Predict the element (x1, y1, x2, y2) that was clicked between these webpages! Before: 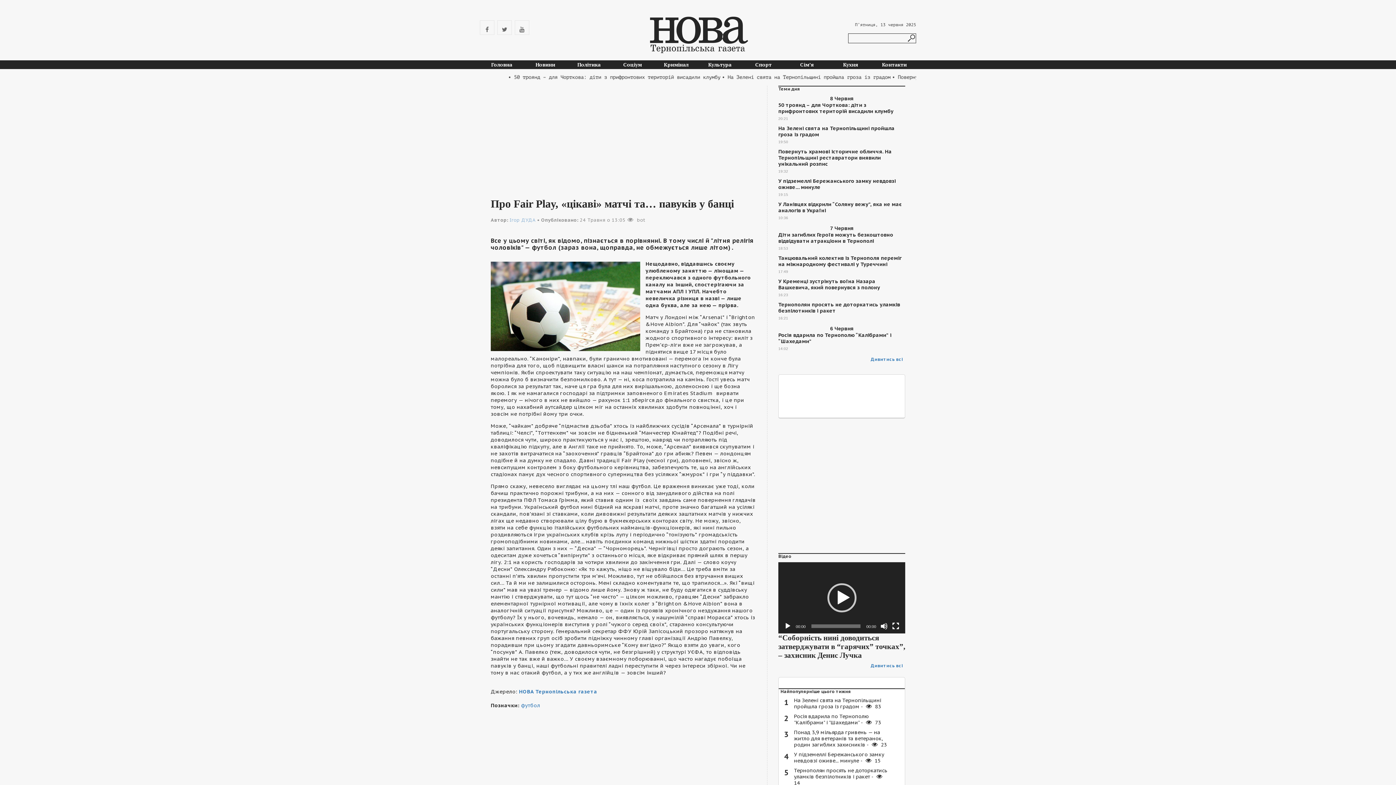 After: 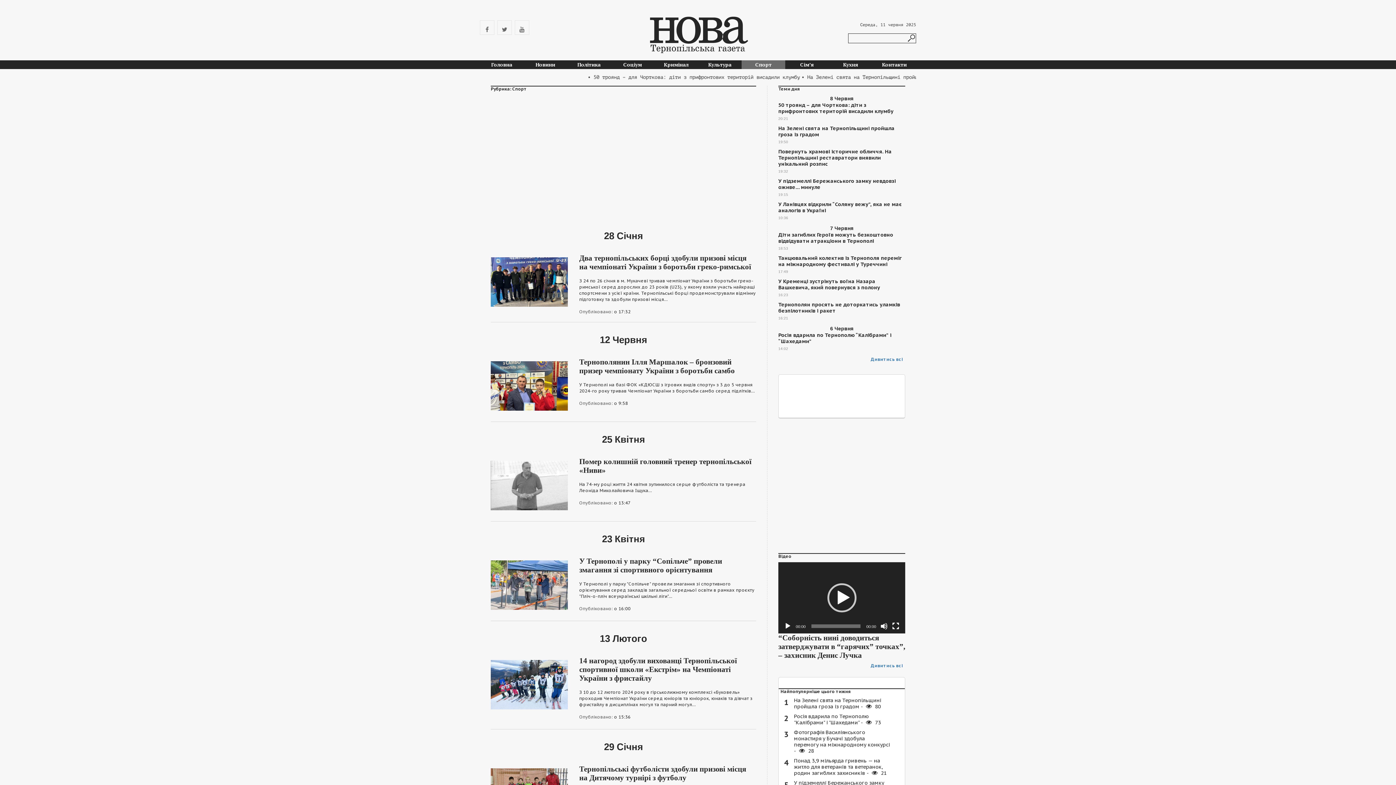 Action: bbox: (741, 61, 785, 68) label: Спорт